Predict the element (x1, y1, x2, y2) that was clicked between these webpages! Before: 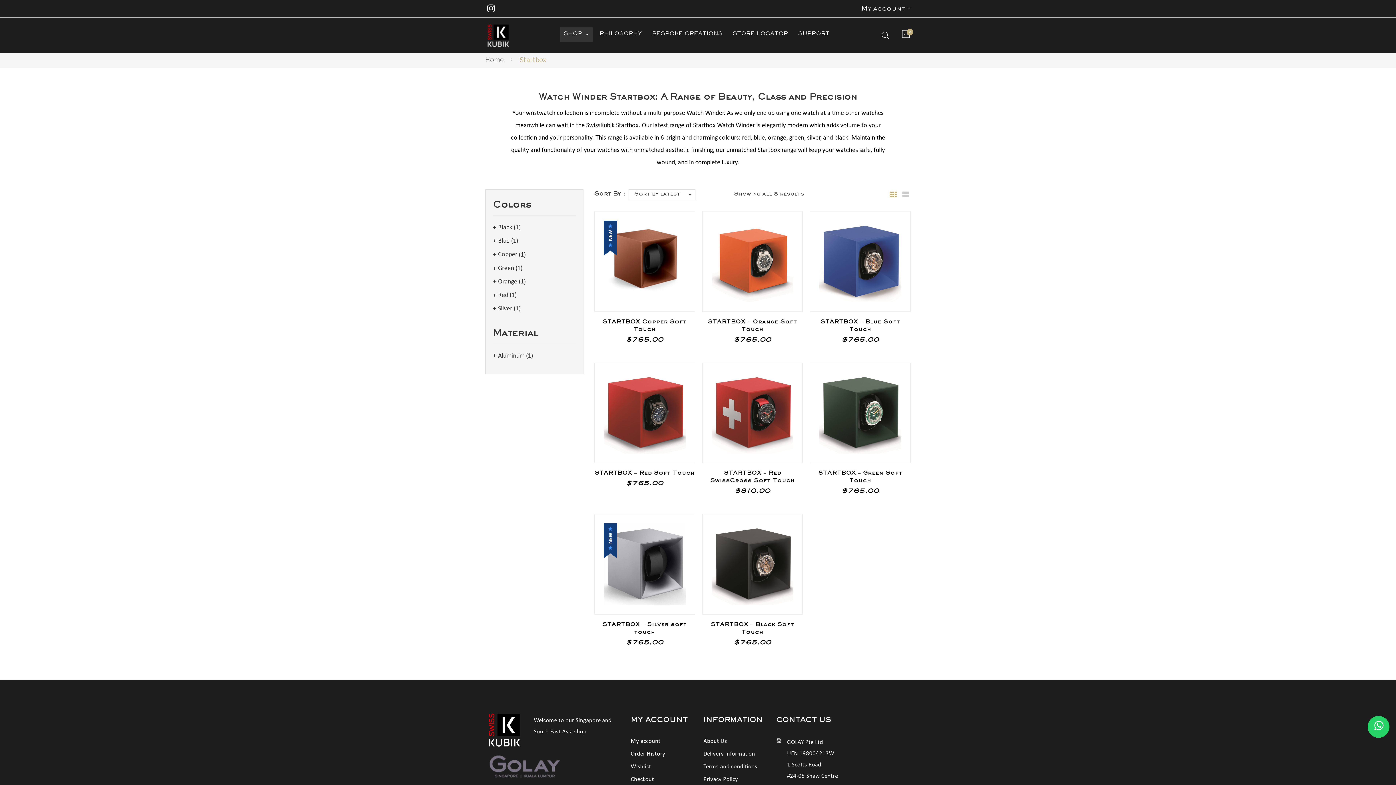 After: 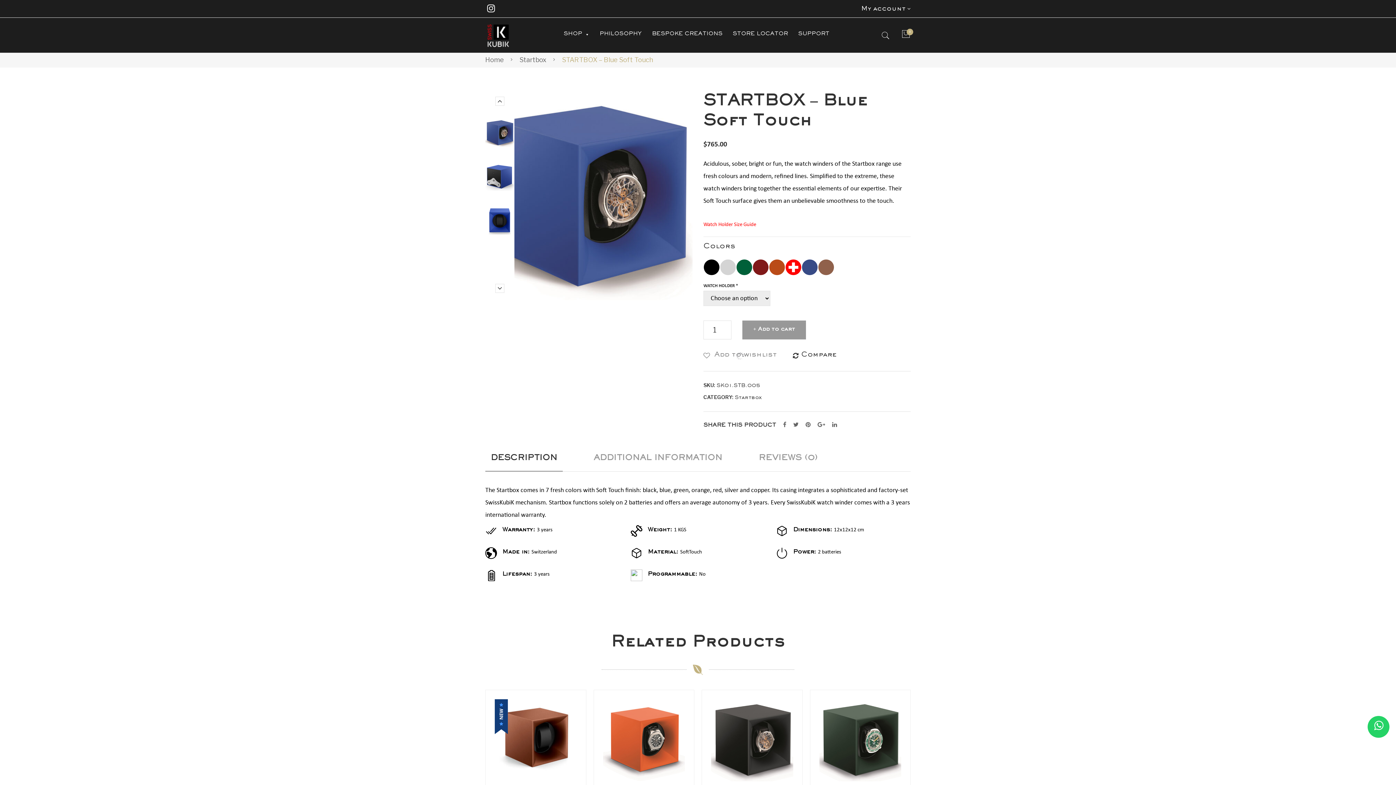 Action: bbox: (819, 220, 901, 302)